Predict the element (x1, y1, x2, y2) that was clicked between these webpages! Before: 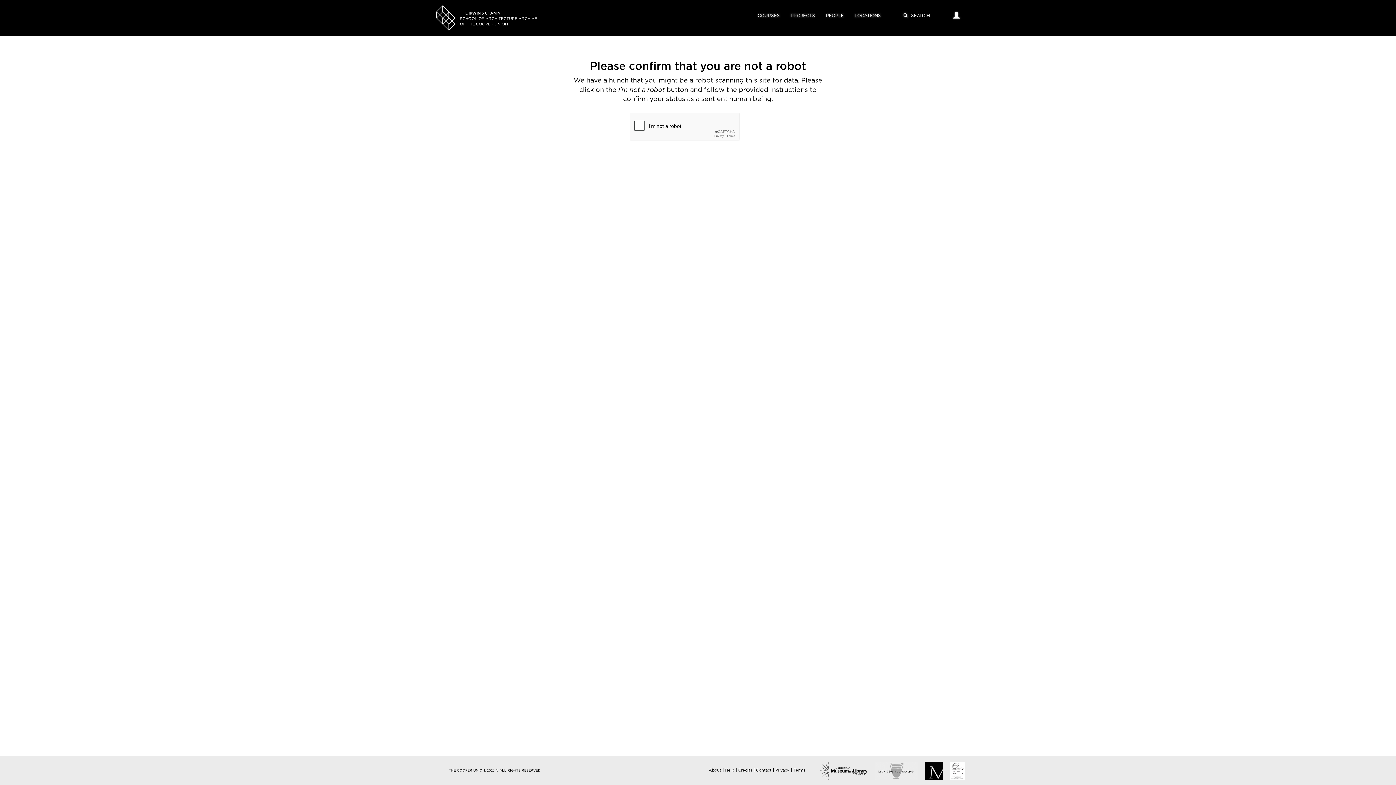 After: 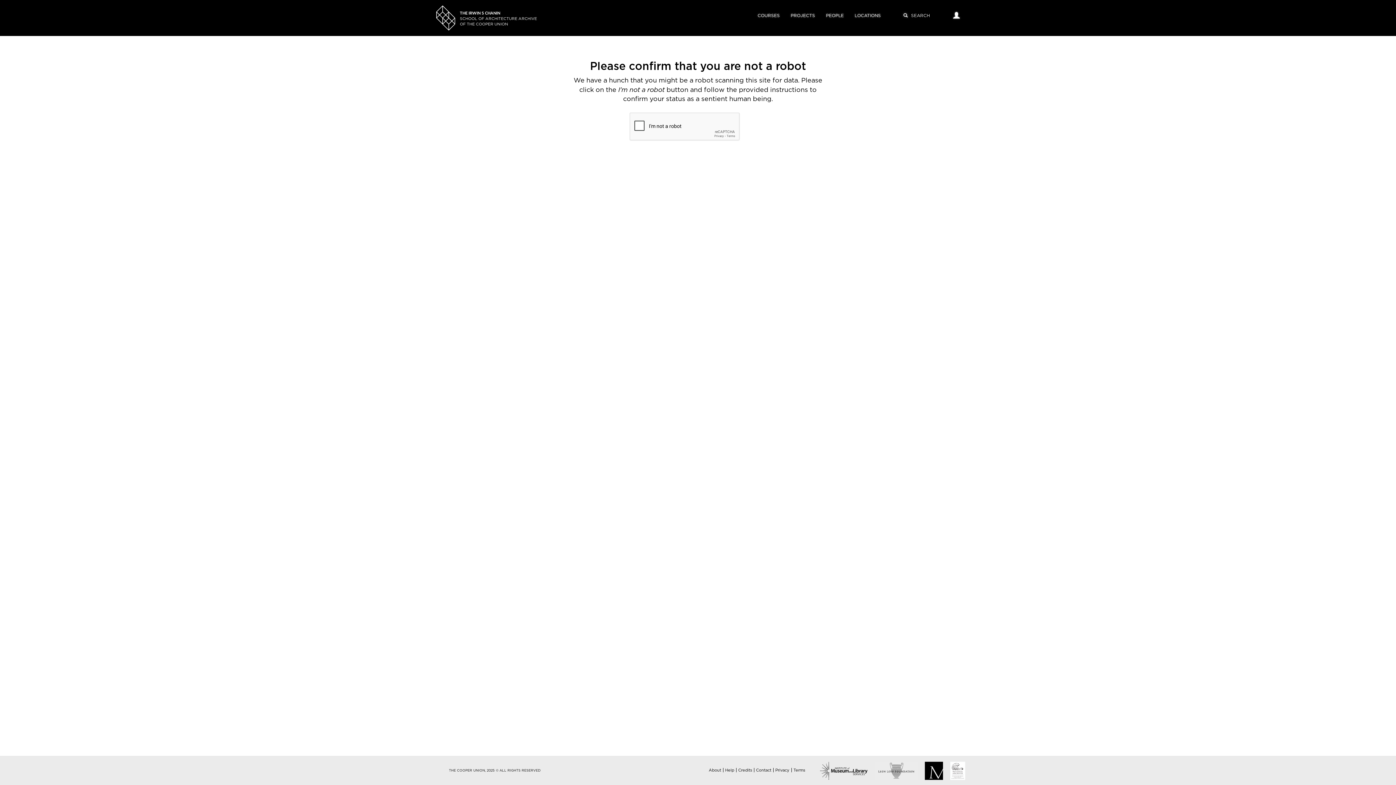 Action: label: PEOPLE bbox: (820, 5, 849, 26)